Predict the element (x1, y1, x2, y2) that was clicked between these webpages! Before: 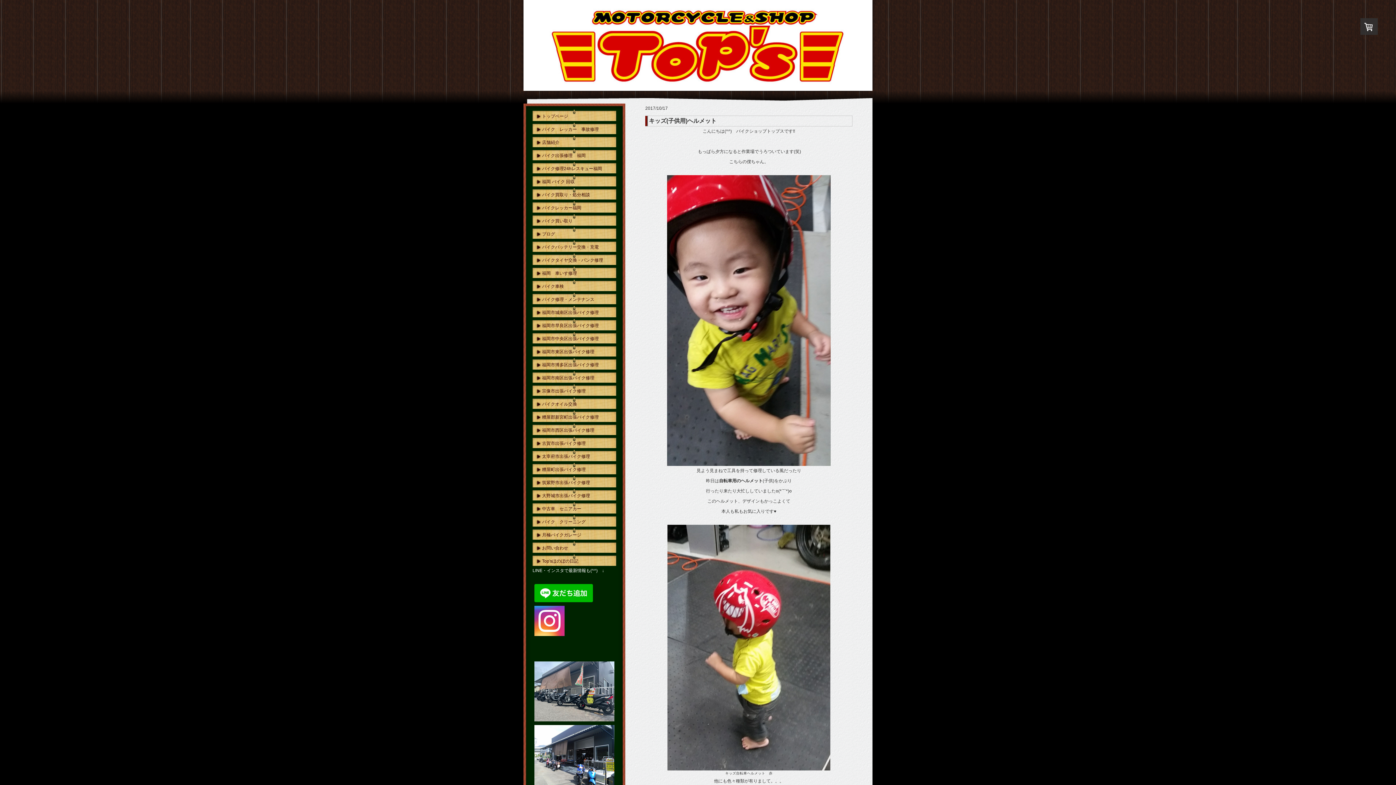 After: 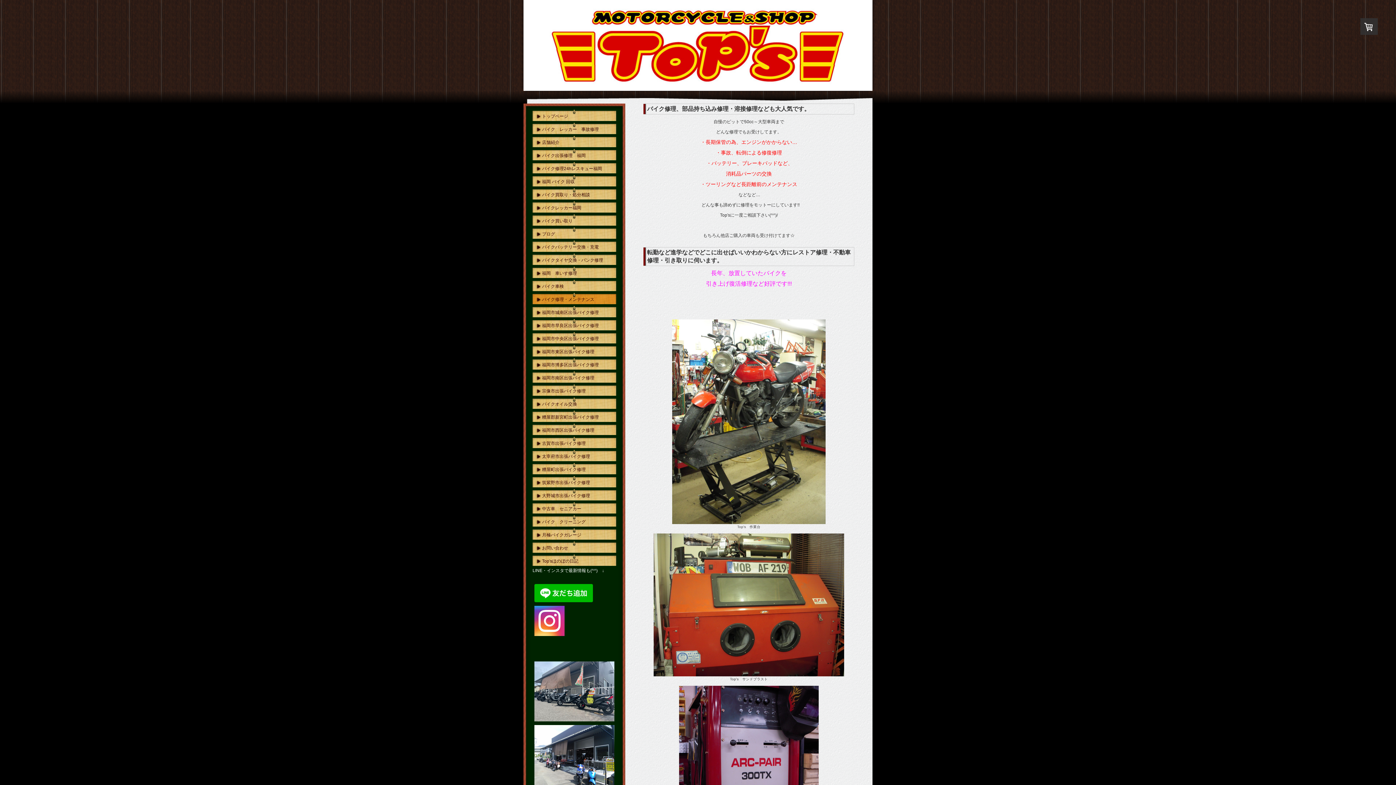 Action: label: バイク修理・メンテナンス bbox: (532, 293, 616, 304)